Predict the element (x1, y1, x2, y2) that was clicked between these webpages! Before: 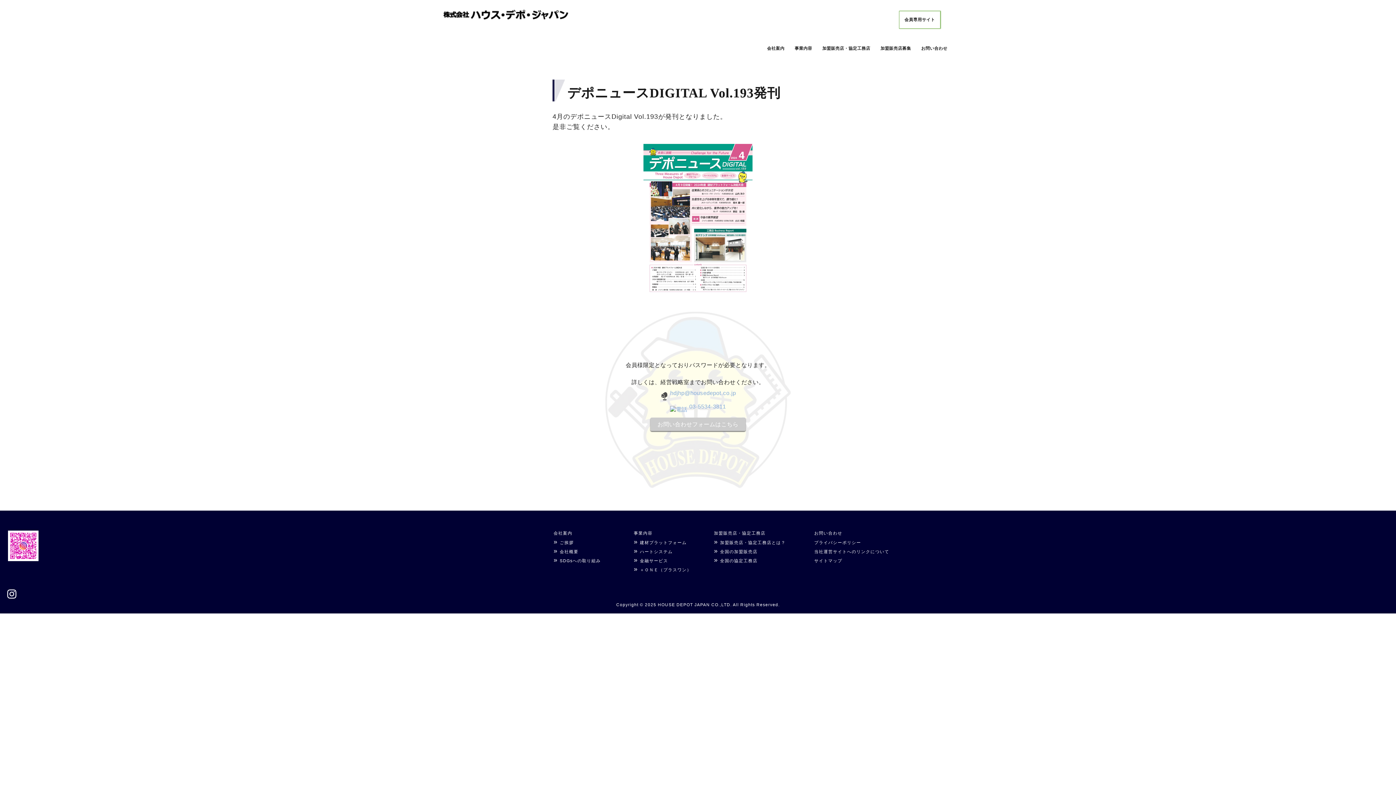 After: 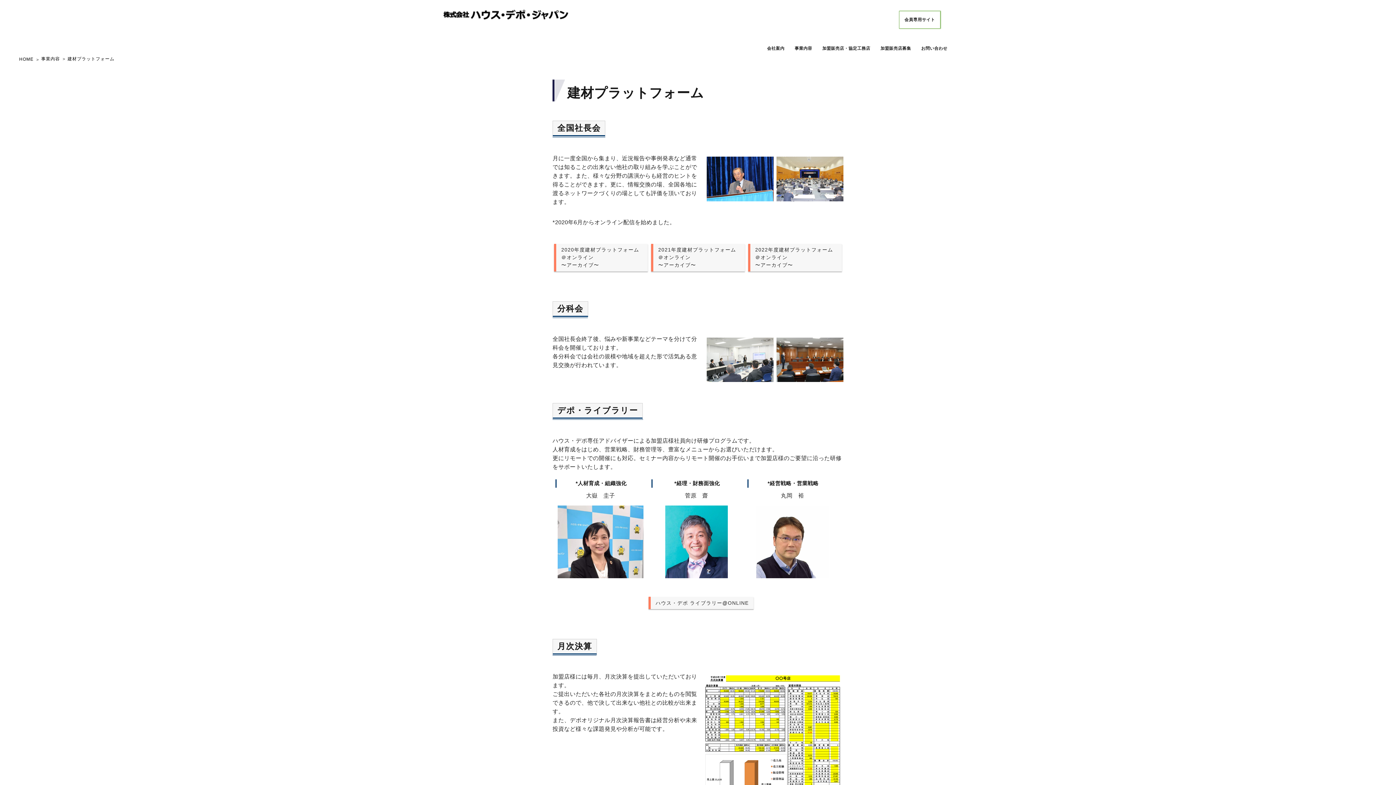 Action: label: 事業内容 bbox: (633, 530, 652, 535)